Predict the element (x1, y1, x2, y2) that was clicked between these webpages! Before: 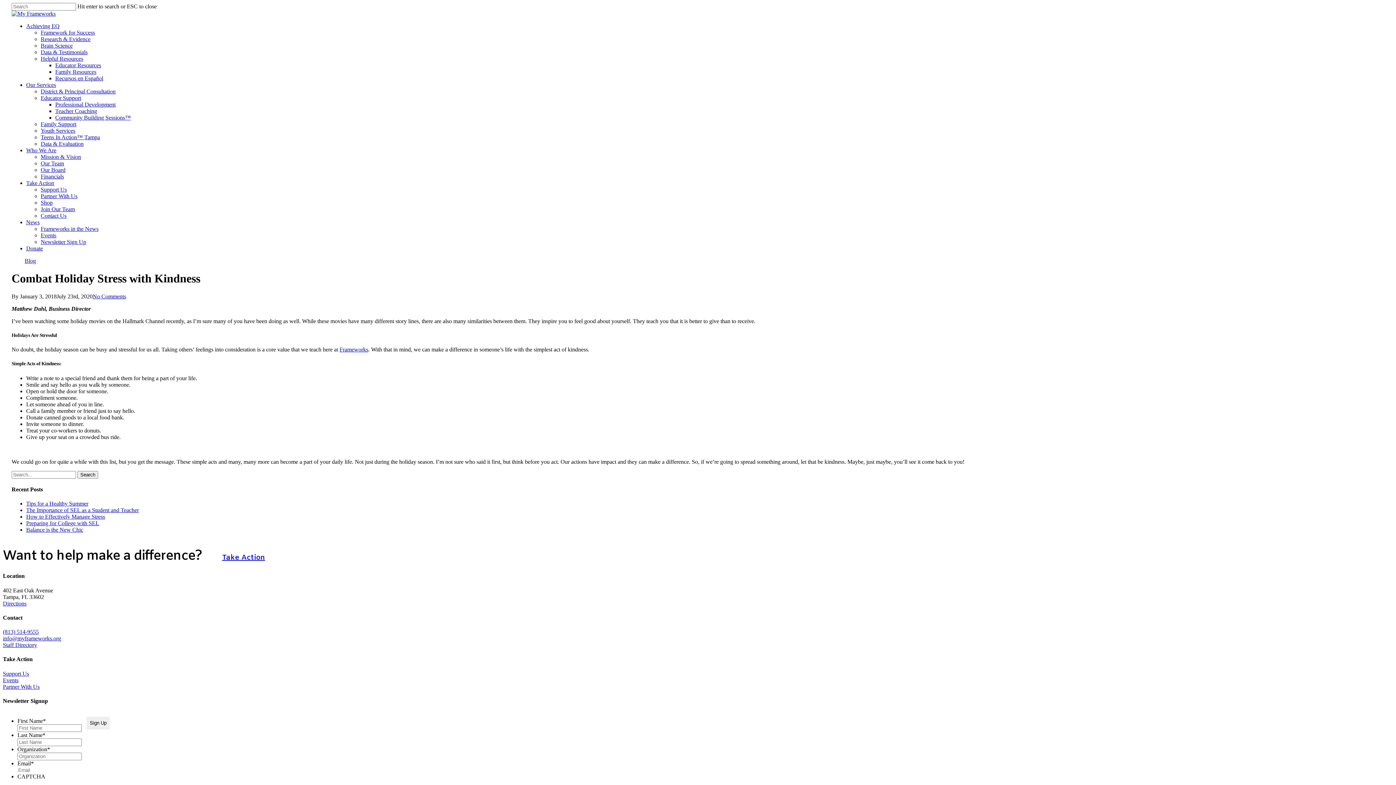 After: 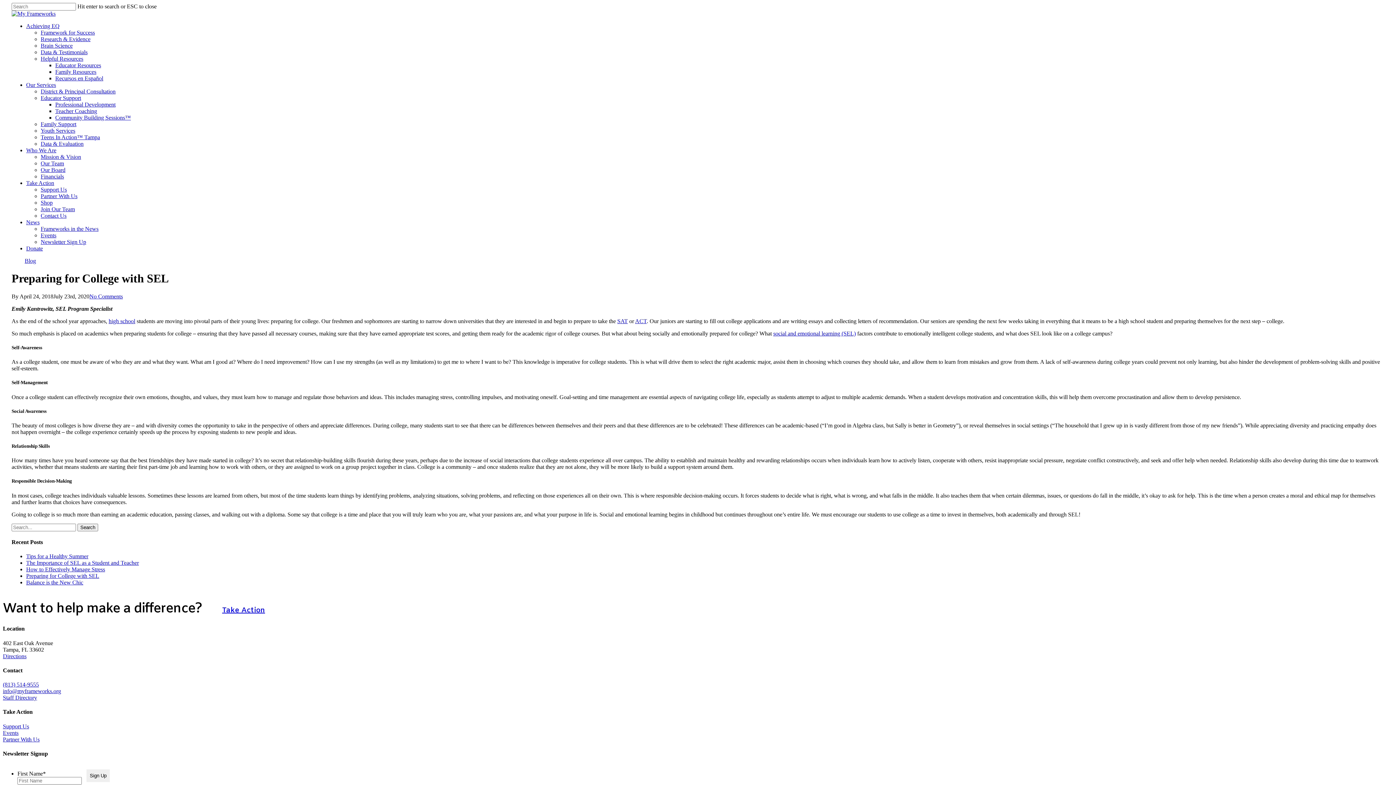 Action: label: Preparing for College with SEL bbox: (26, 520, 99, 526)